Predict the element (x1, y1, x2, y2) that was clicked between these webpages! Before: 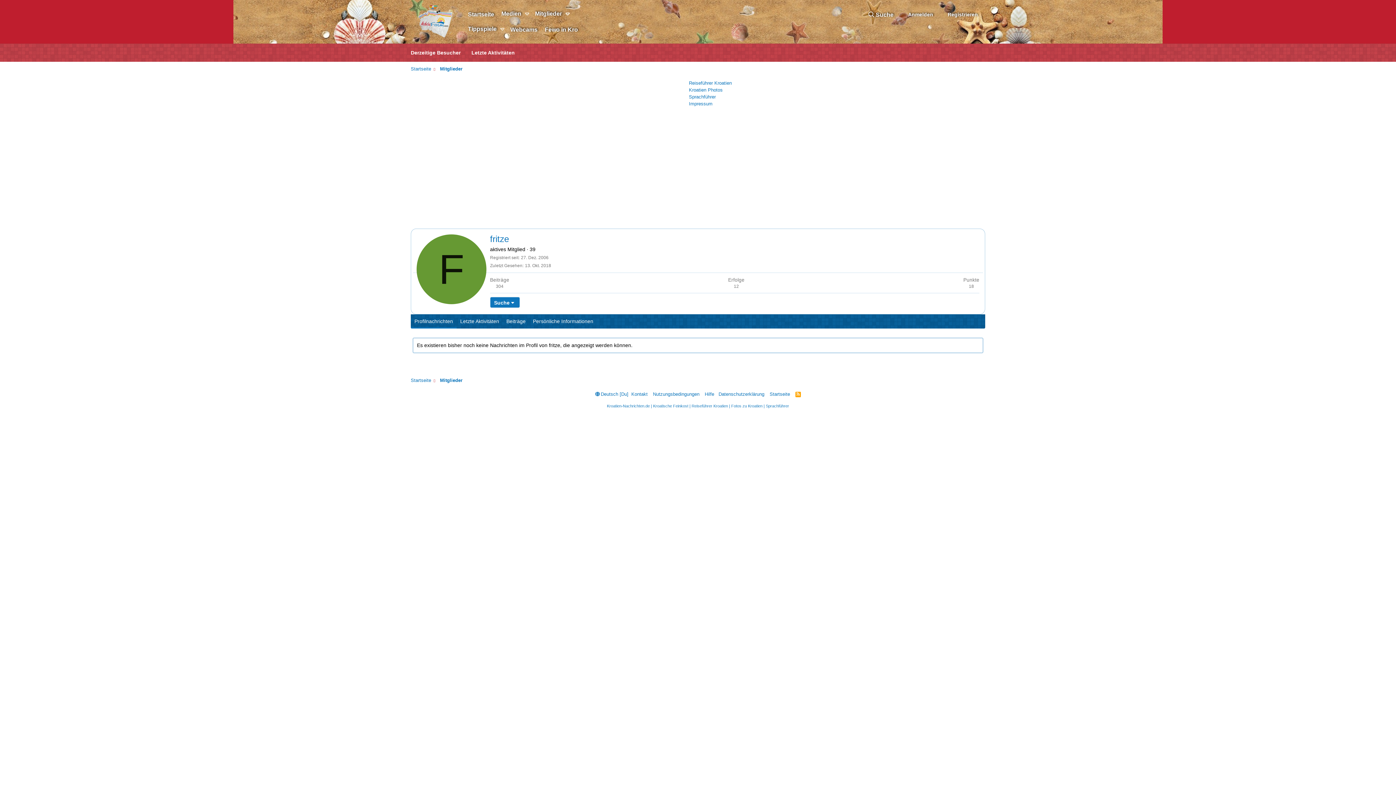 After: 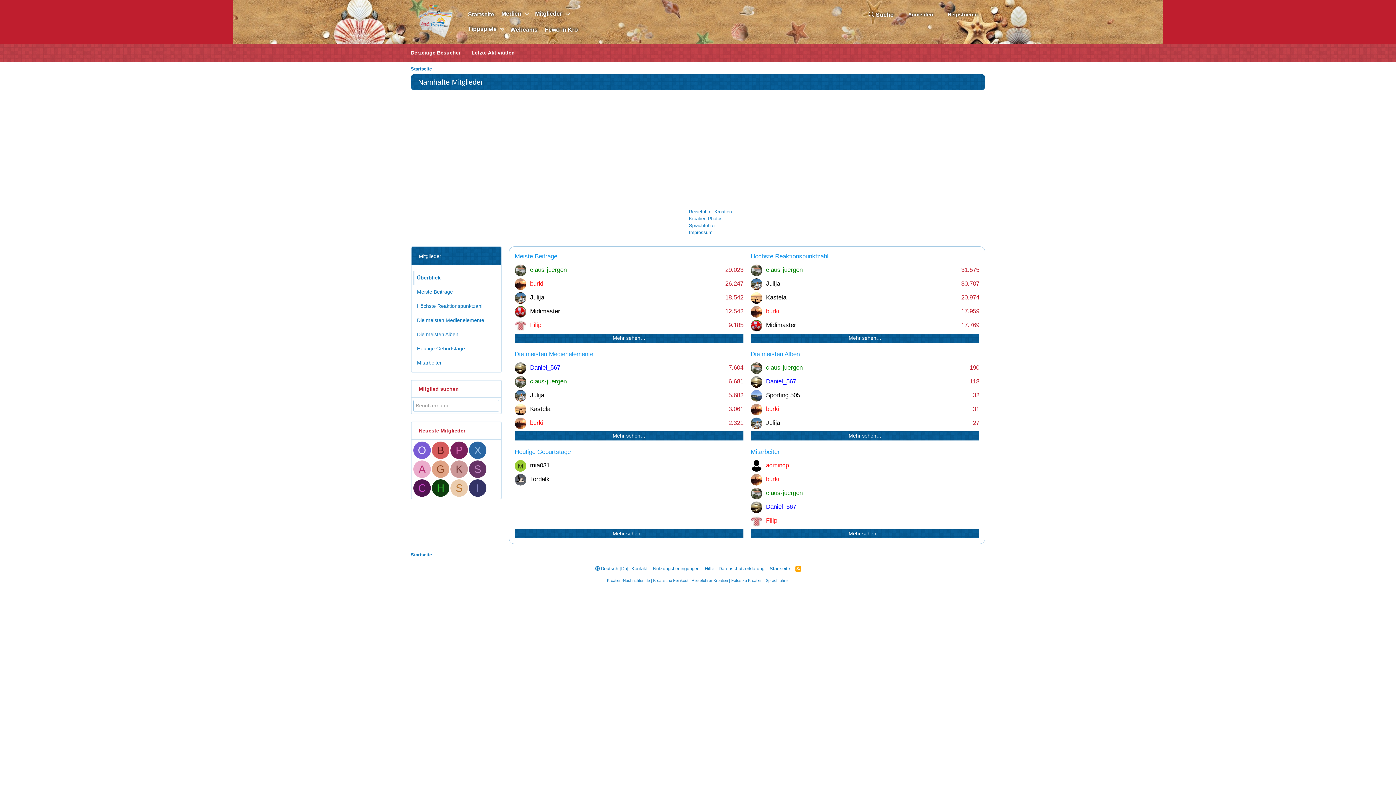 Action: bbox: (440, 65, 462, 72) label: Mitglieder